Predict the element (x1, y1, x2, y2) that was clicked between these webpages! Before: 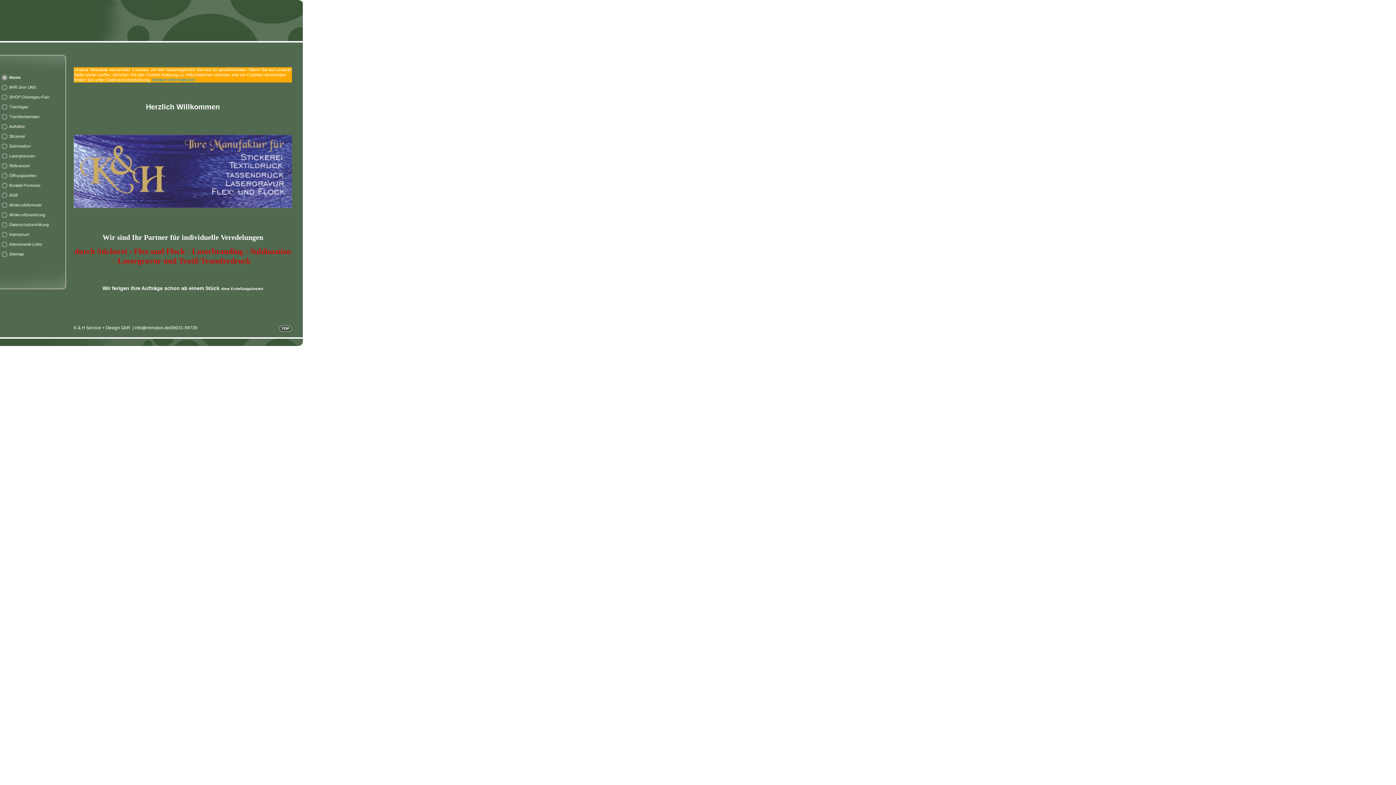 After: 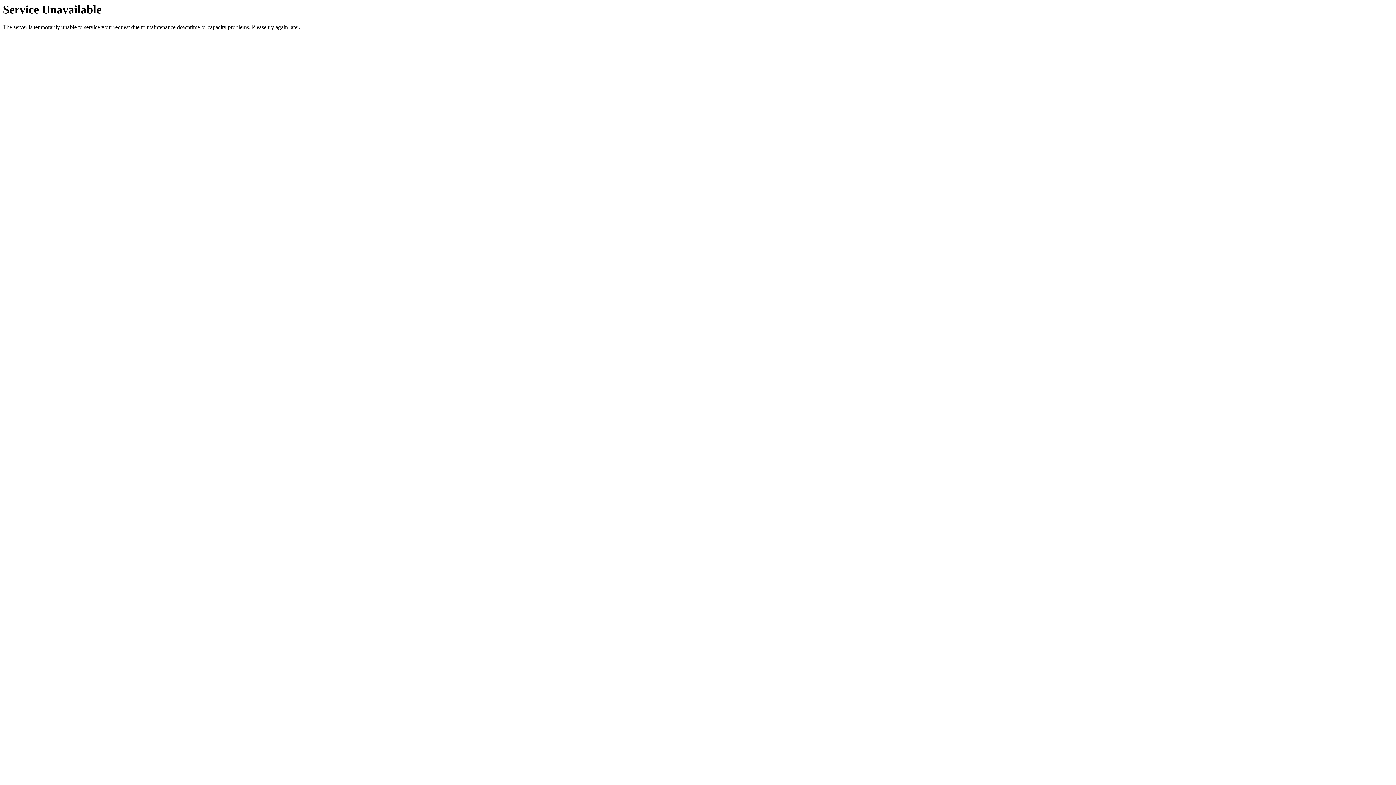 Action: bbox: (0, 127, 66, 132)